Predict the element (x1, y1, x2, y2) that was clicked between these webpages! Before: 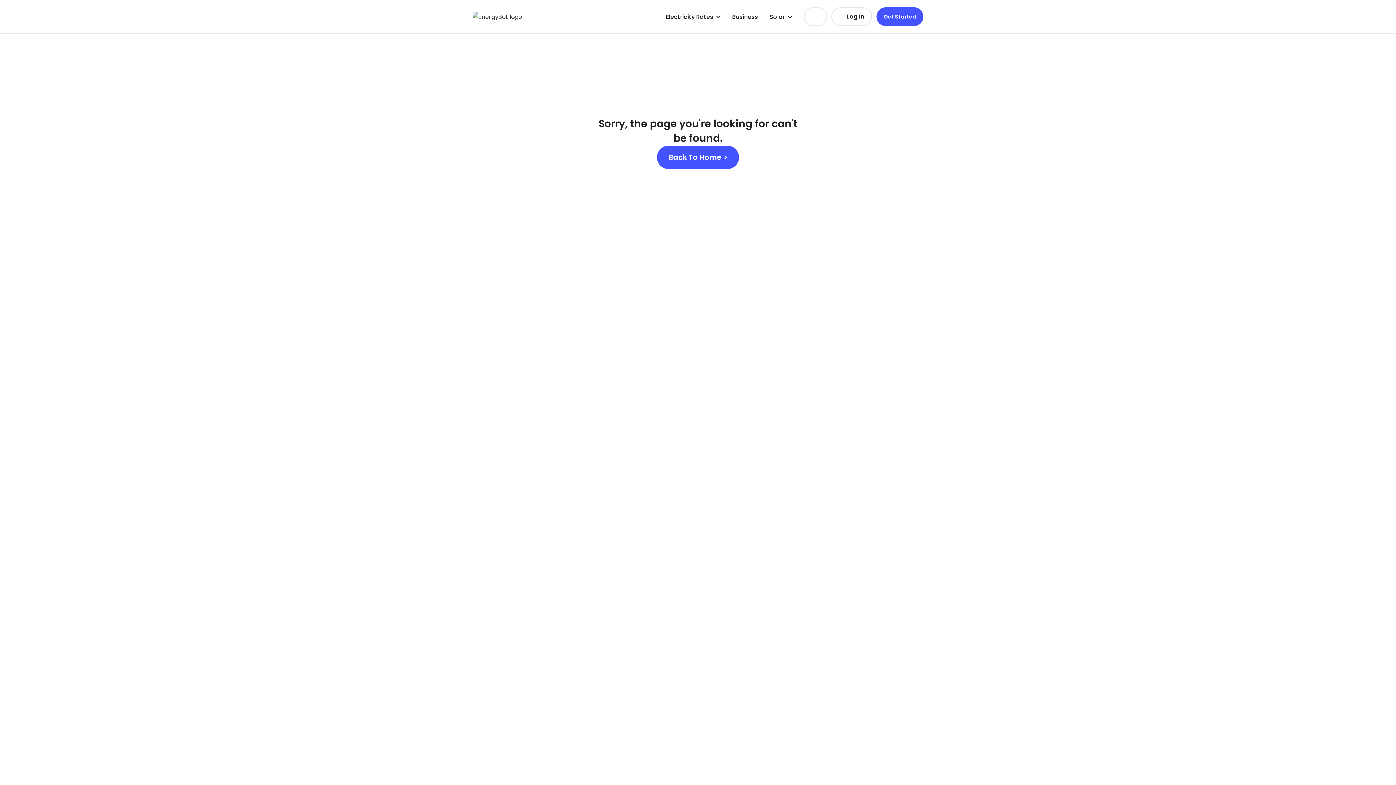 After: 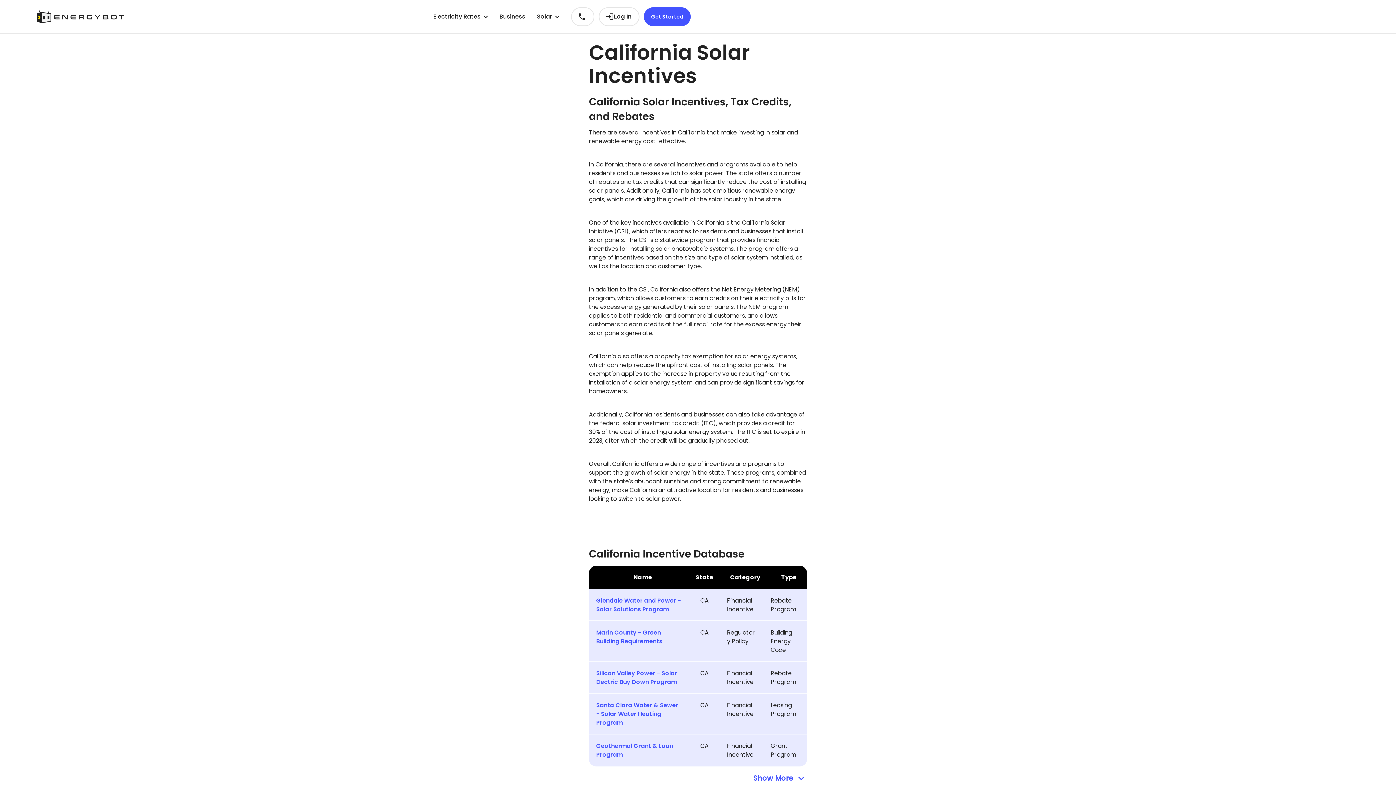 Action: label: Back To Home > bbox: (657, 145, 739, 169)